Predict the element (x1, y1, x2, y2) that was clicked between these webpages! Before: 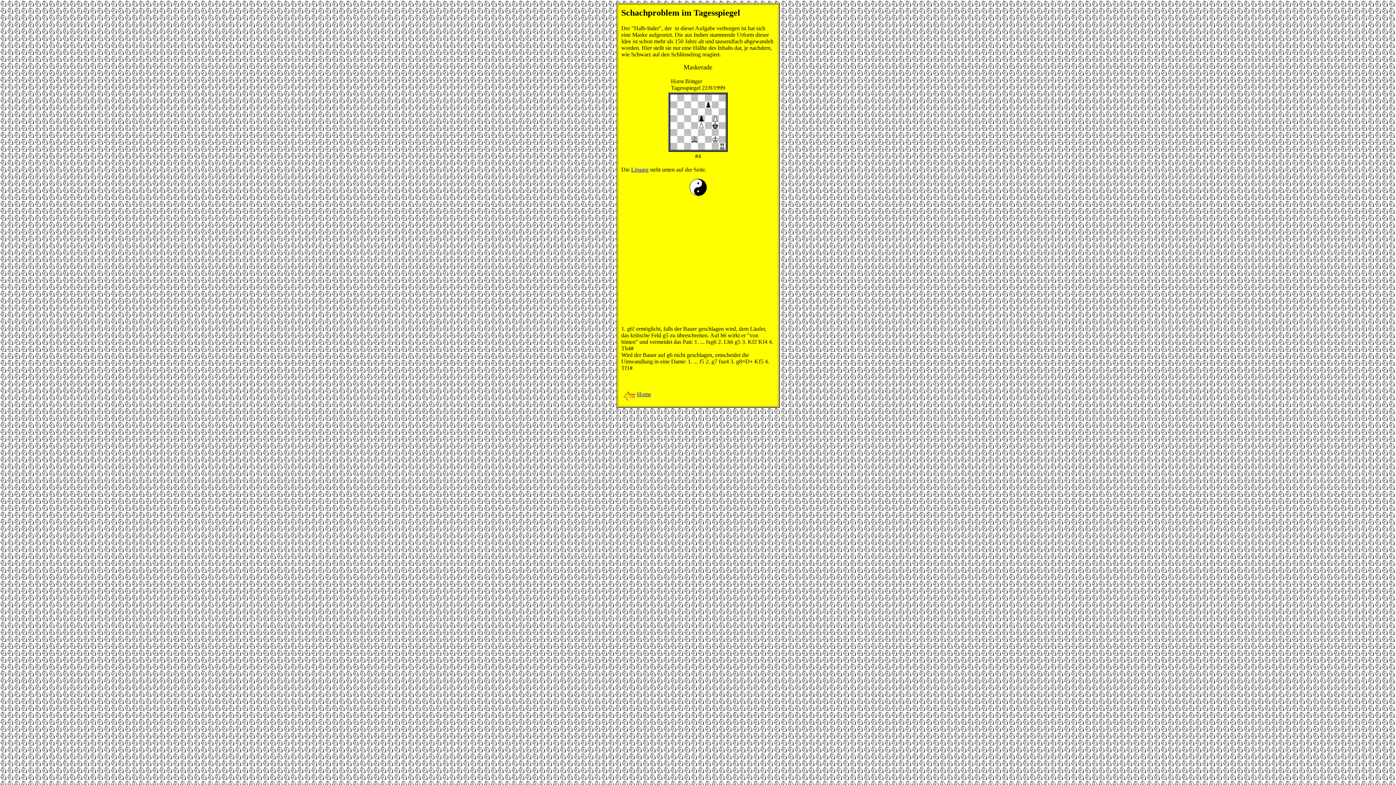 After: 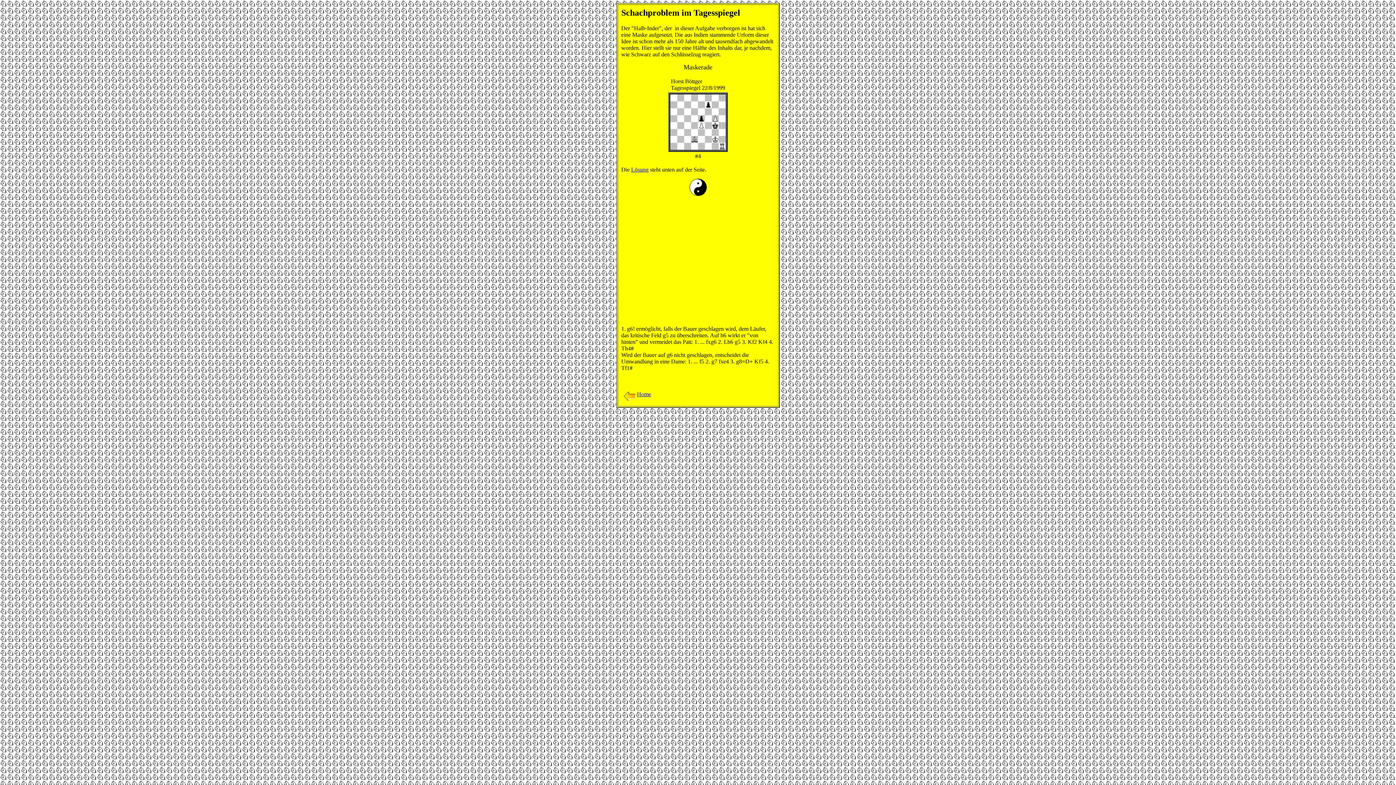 Action: bbox: (631, 166, 648, 172) label: Lösung